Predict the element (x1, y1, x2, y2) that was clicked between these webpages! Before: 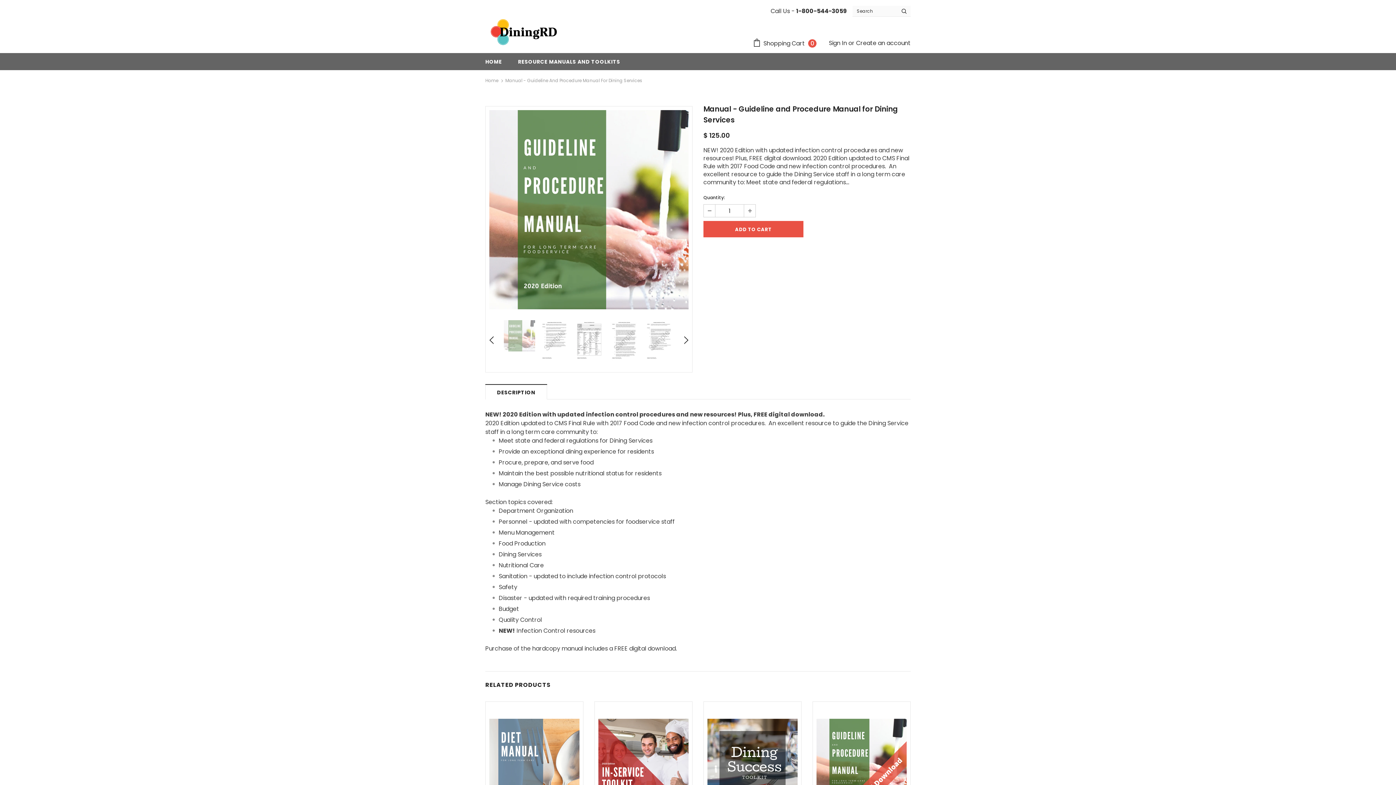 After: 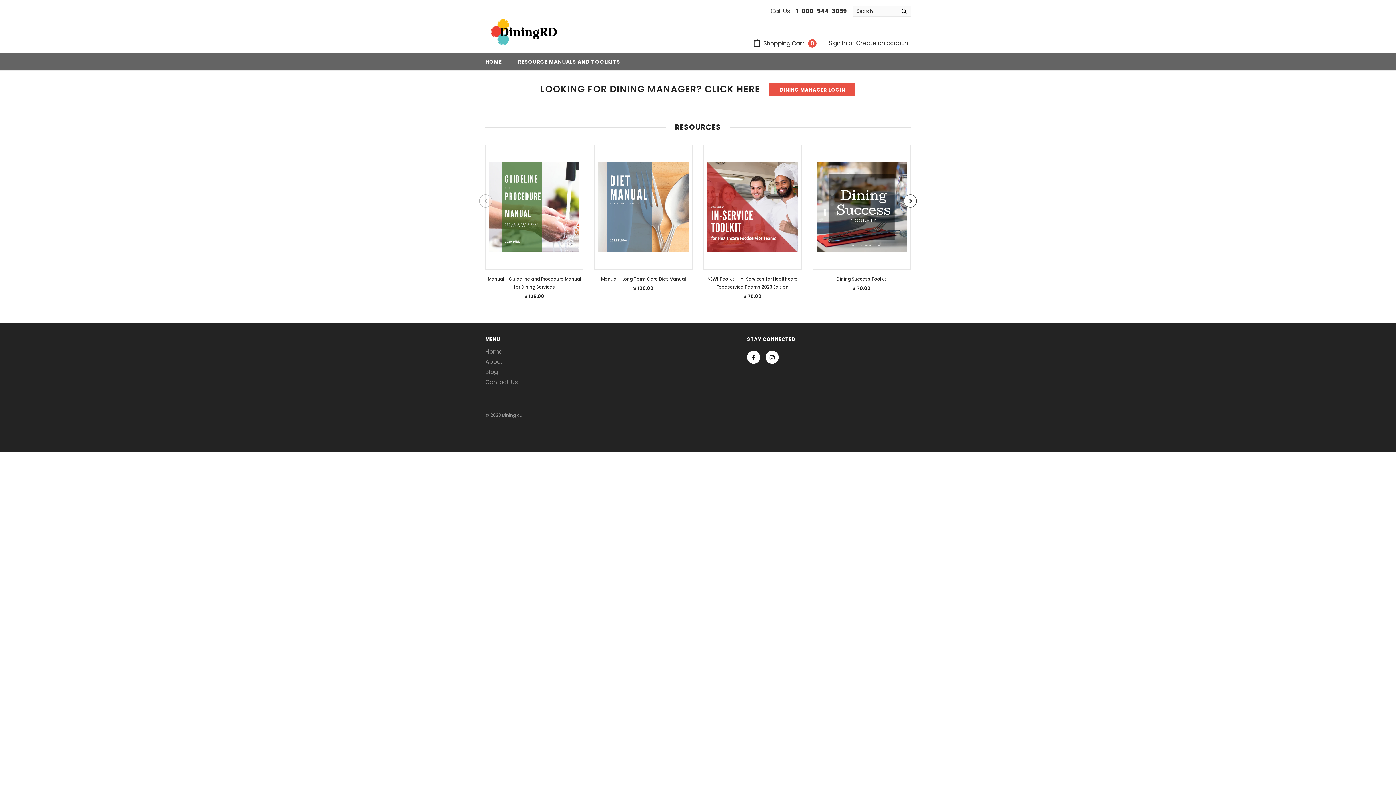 Action: label: Home bbox: (485, 76, 498, 85)